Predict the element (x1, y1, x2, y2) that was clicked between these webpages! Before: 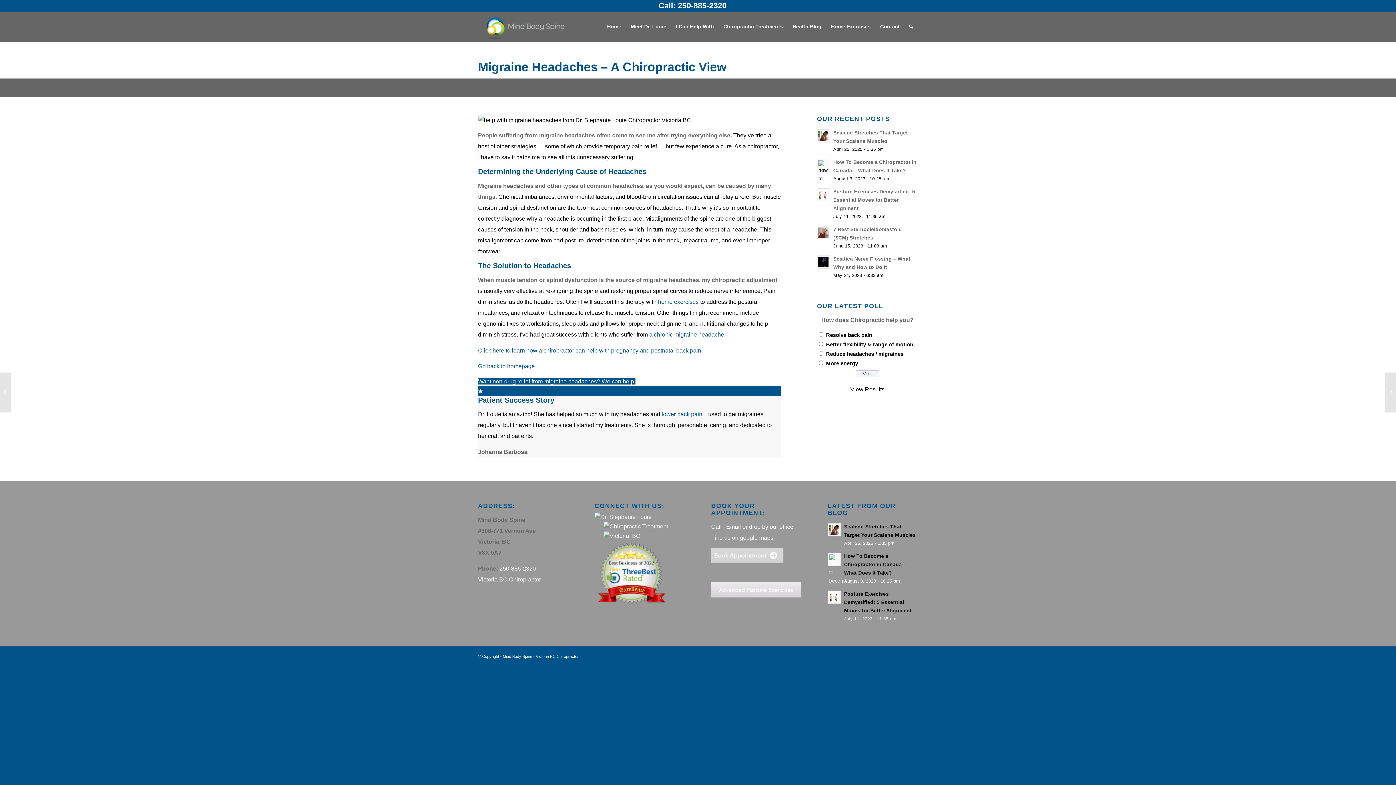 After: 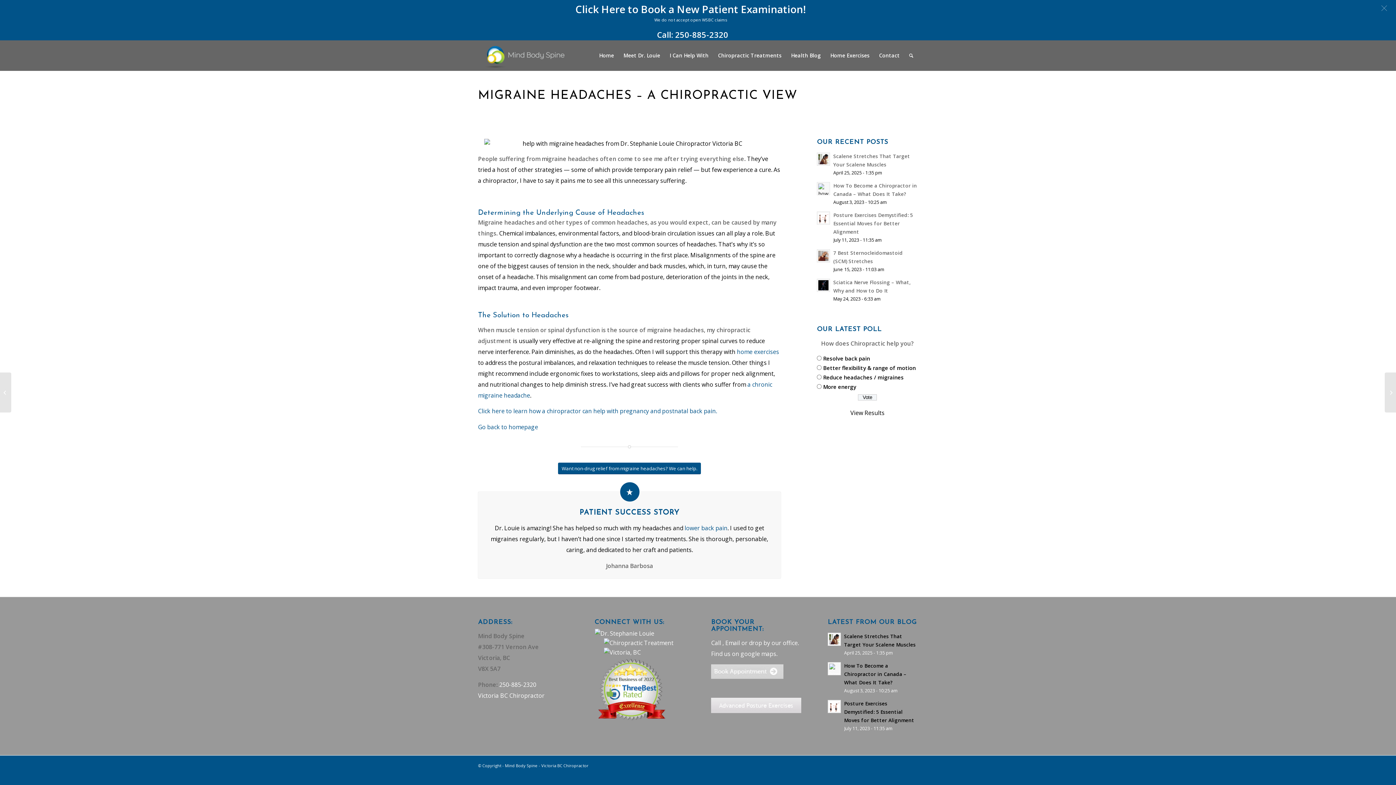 Action: bbox: (603, 533, 640, 539)